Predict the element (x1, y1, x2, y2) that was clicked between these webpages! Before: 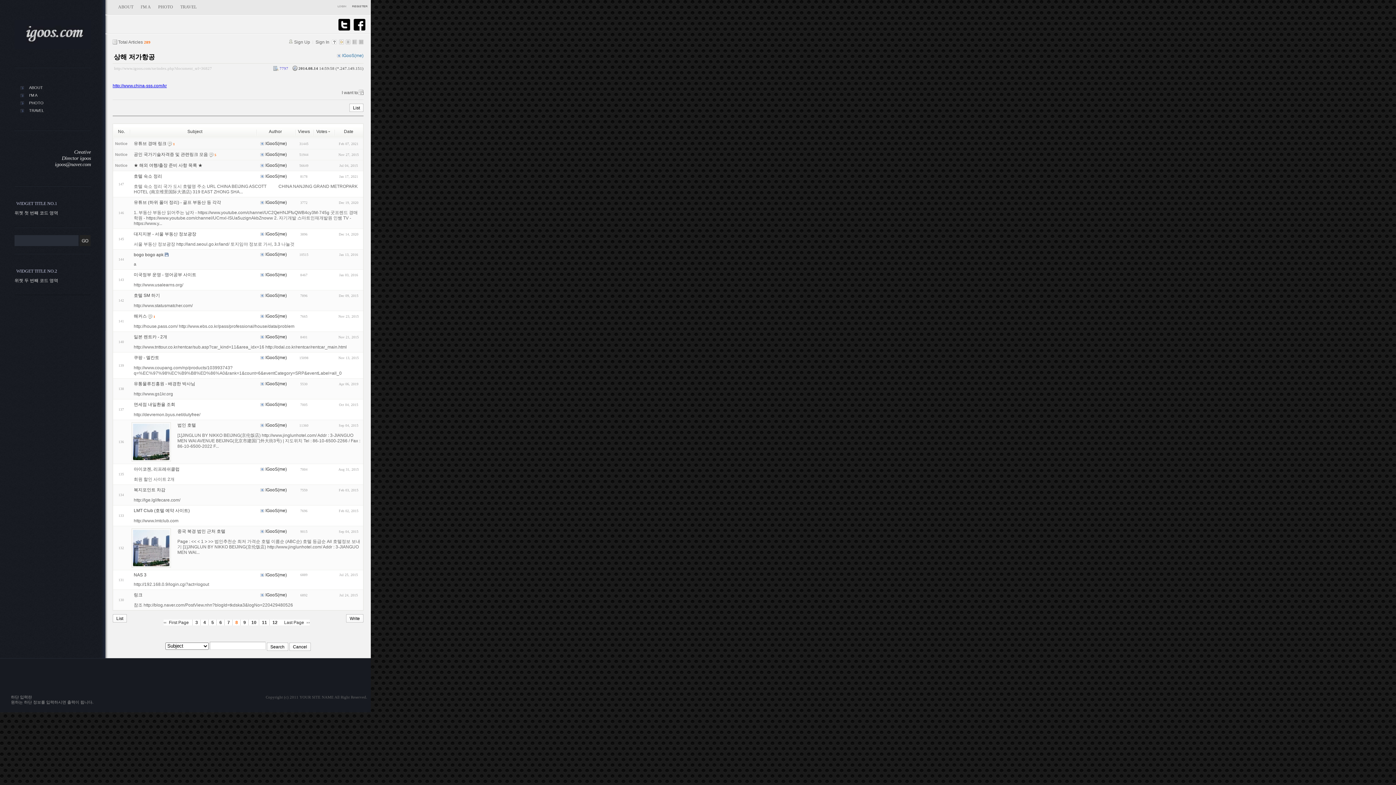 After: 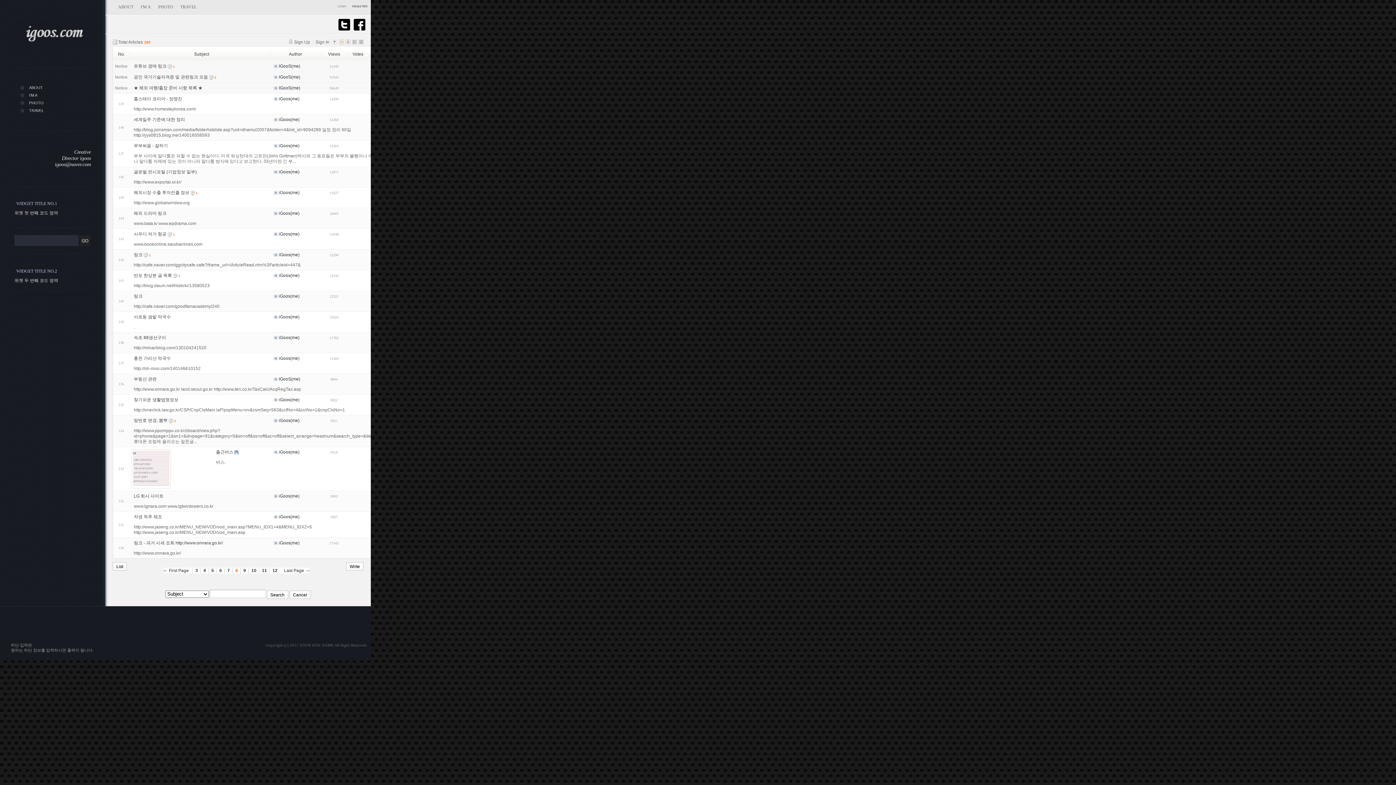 Action: bbox: (112, 614, 126, 622) label: List